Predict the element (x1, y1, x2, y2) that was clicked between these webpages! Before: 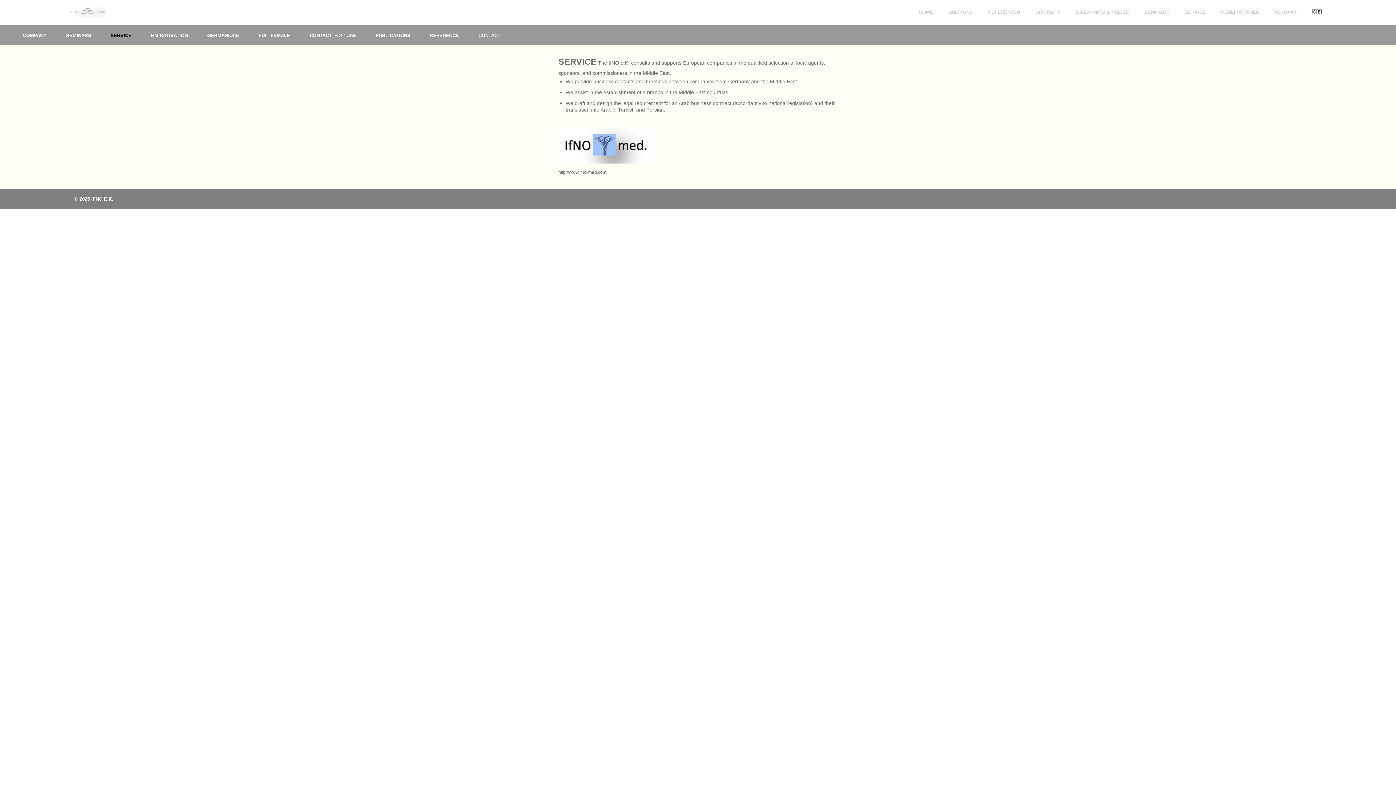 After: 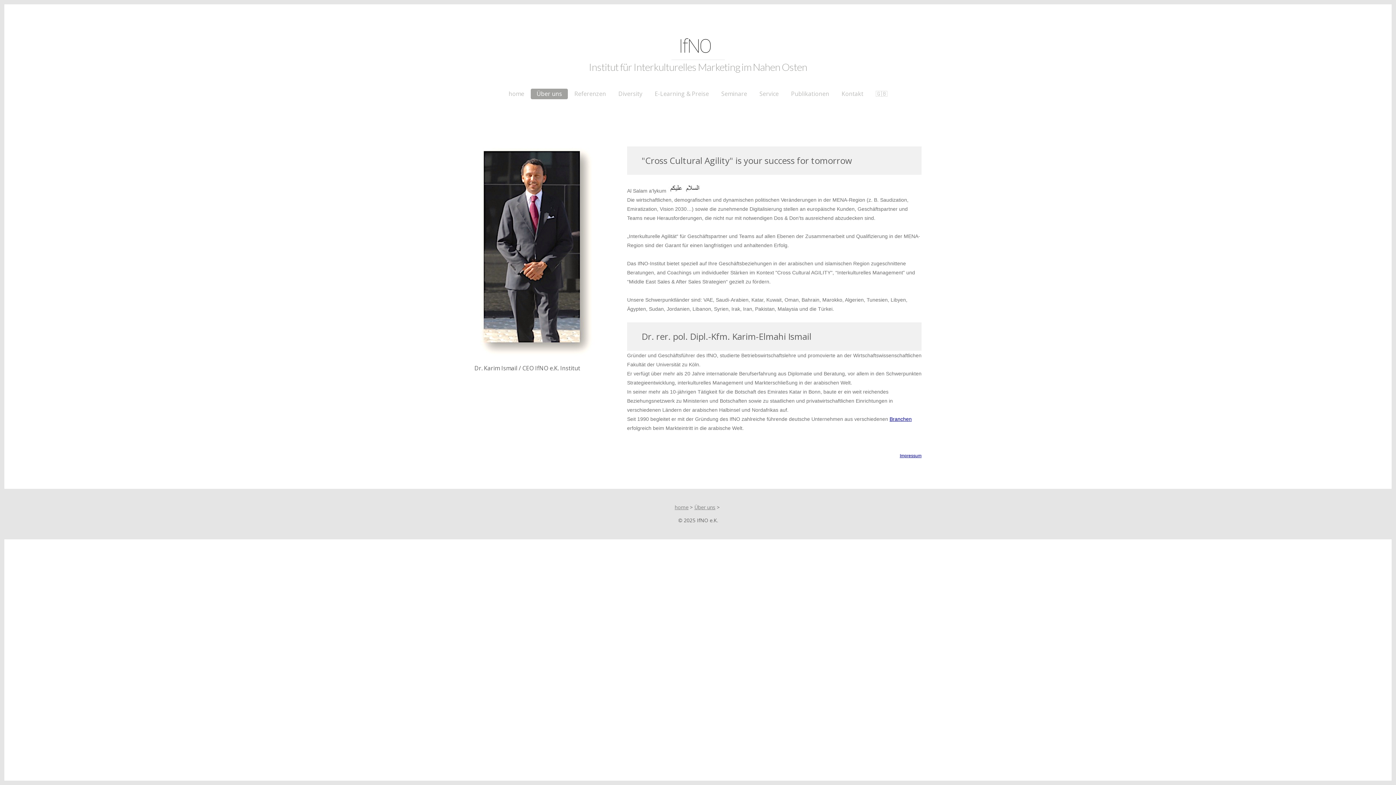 Action: bbox: (944, 6, 977, 17) label: ÜBER UNS